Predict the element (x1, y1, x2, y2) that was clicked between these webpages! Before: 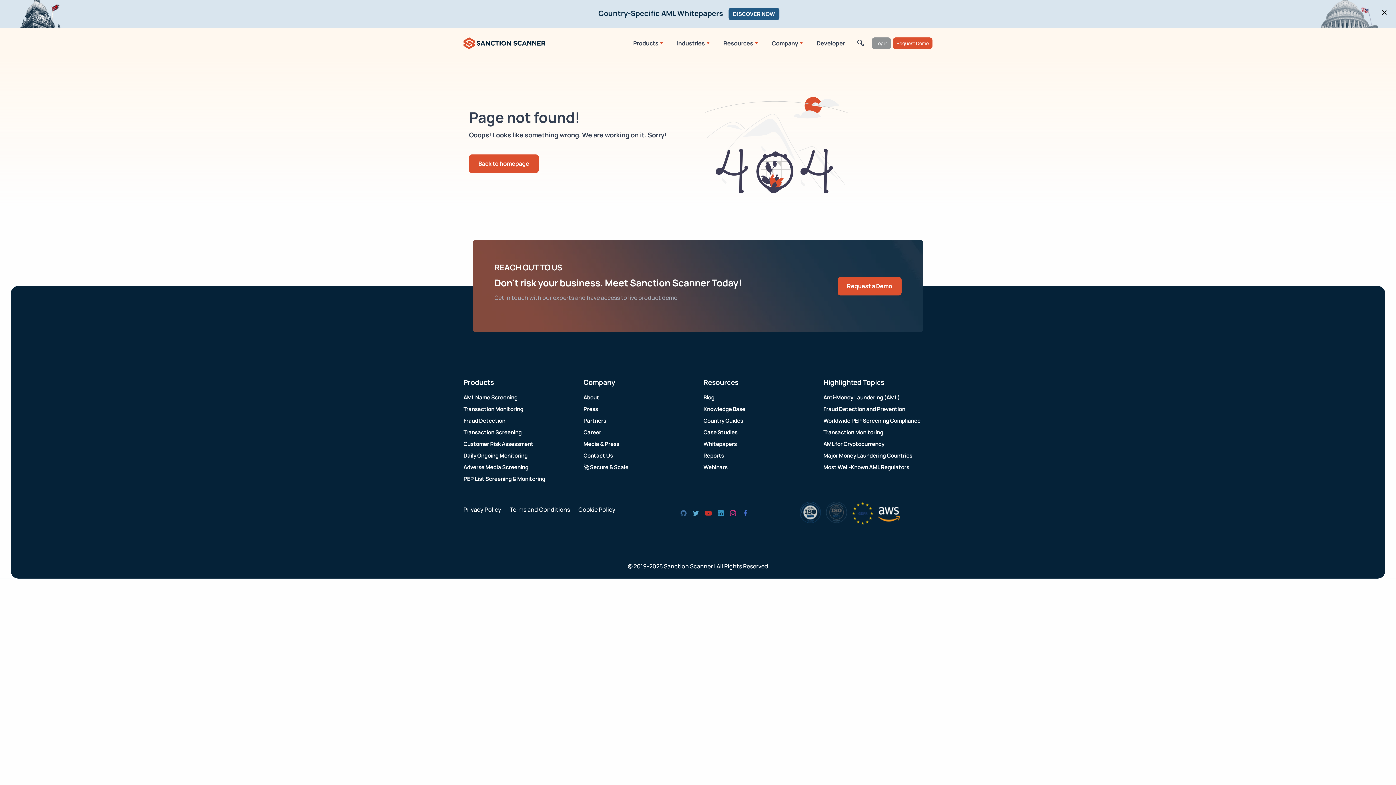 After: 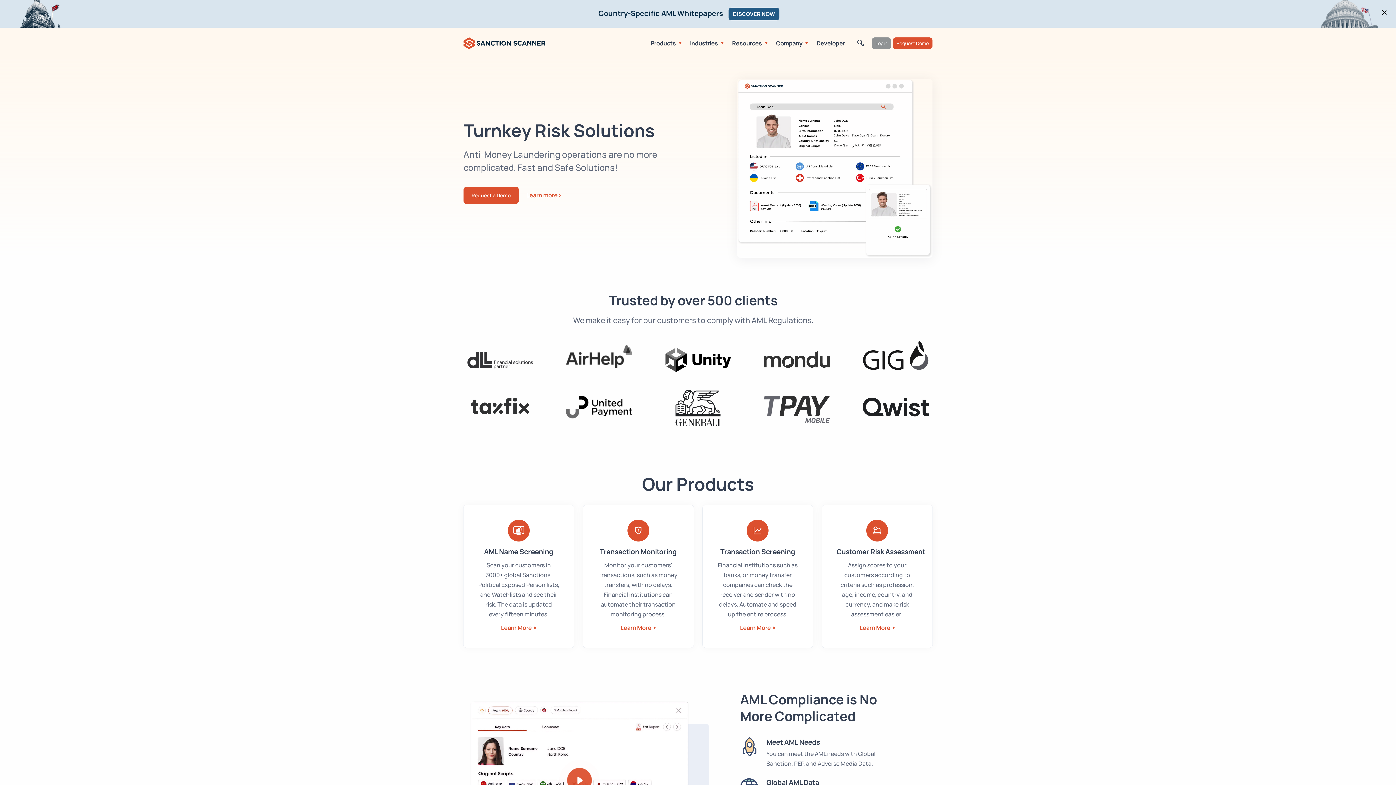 Action: label: Back to homepage bbox: (469, 154, 538, 173)